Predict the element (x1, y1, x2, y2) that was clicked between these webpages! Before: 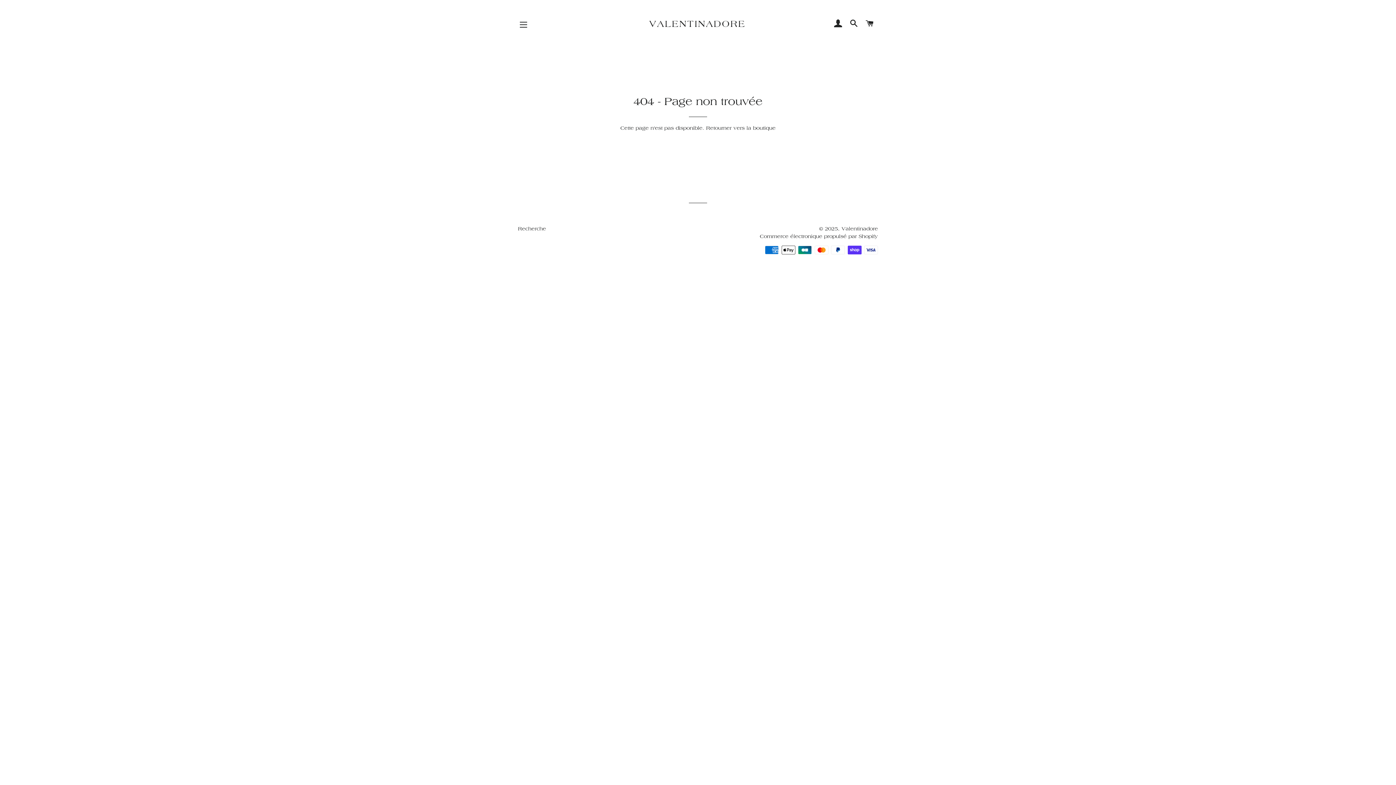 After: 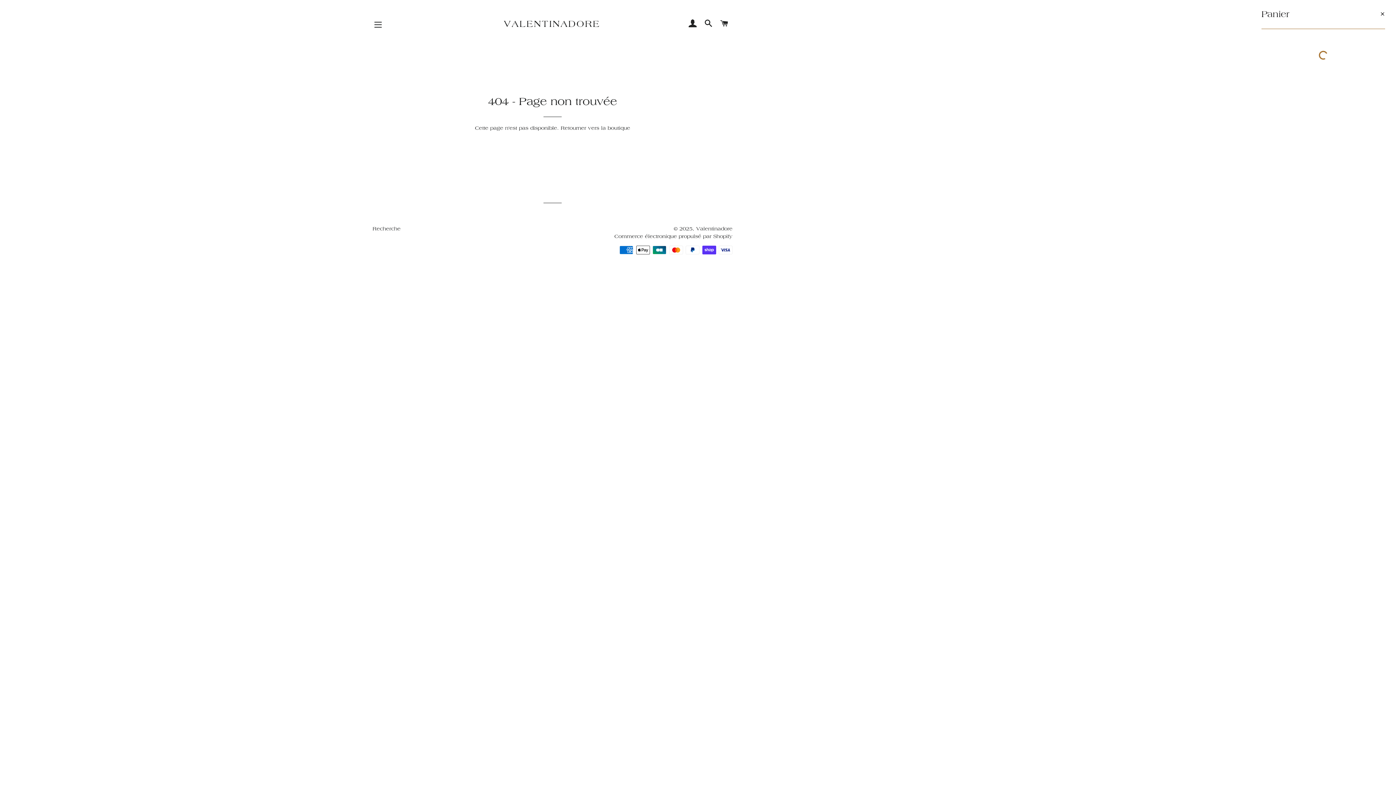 Action: bbox: (863, 12, 877, 36) label: PANIER